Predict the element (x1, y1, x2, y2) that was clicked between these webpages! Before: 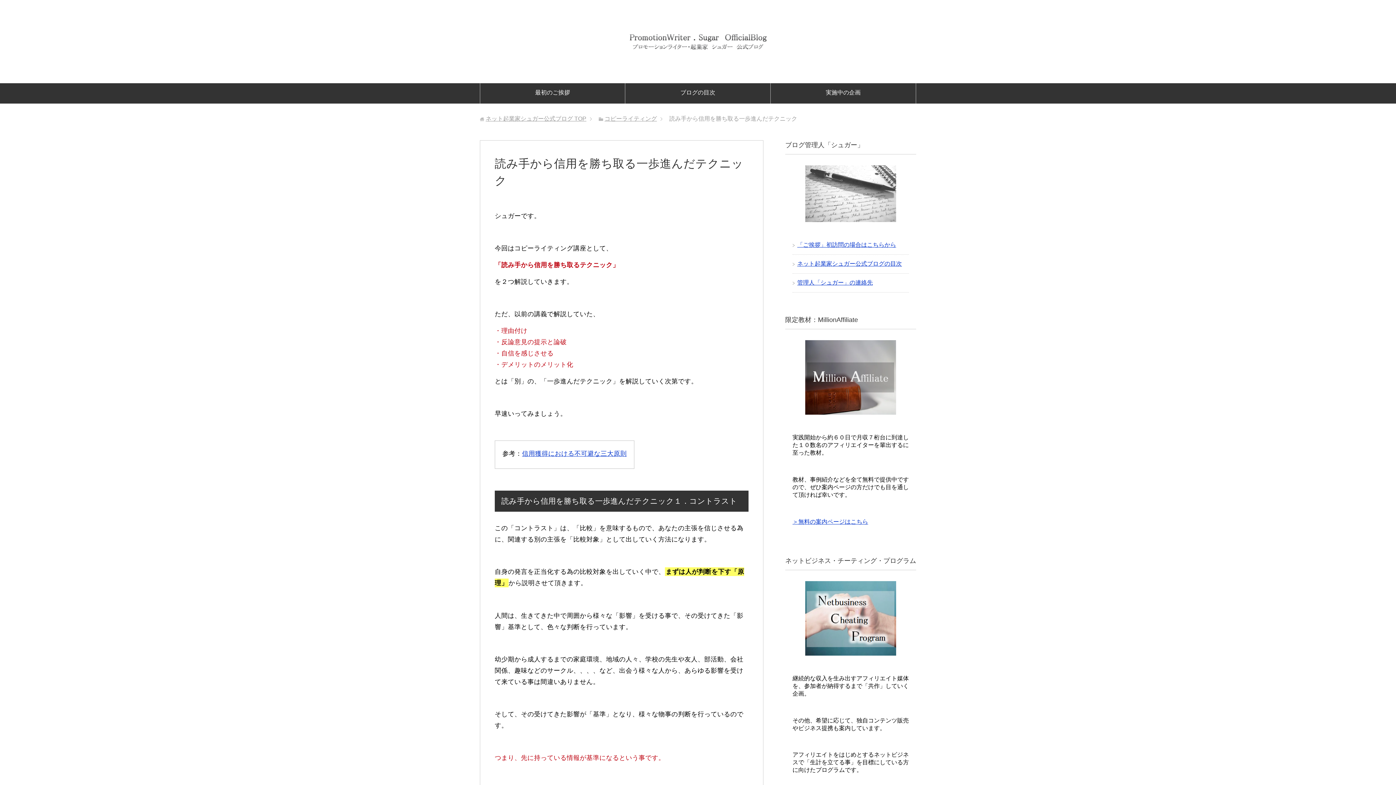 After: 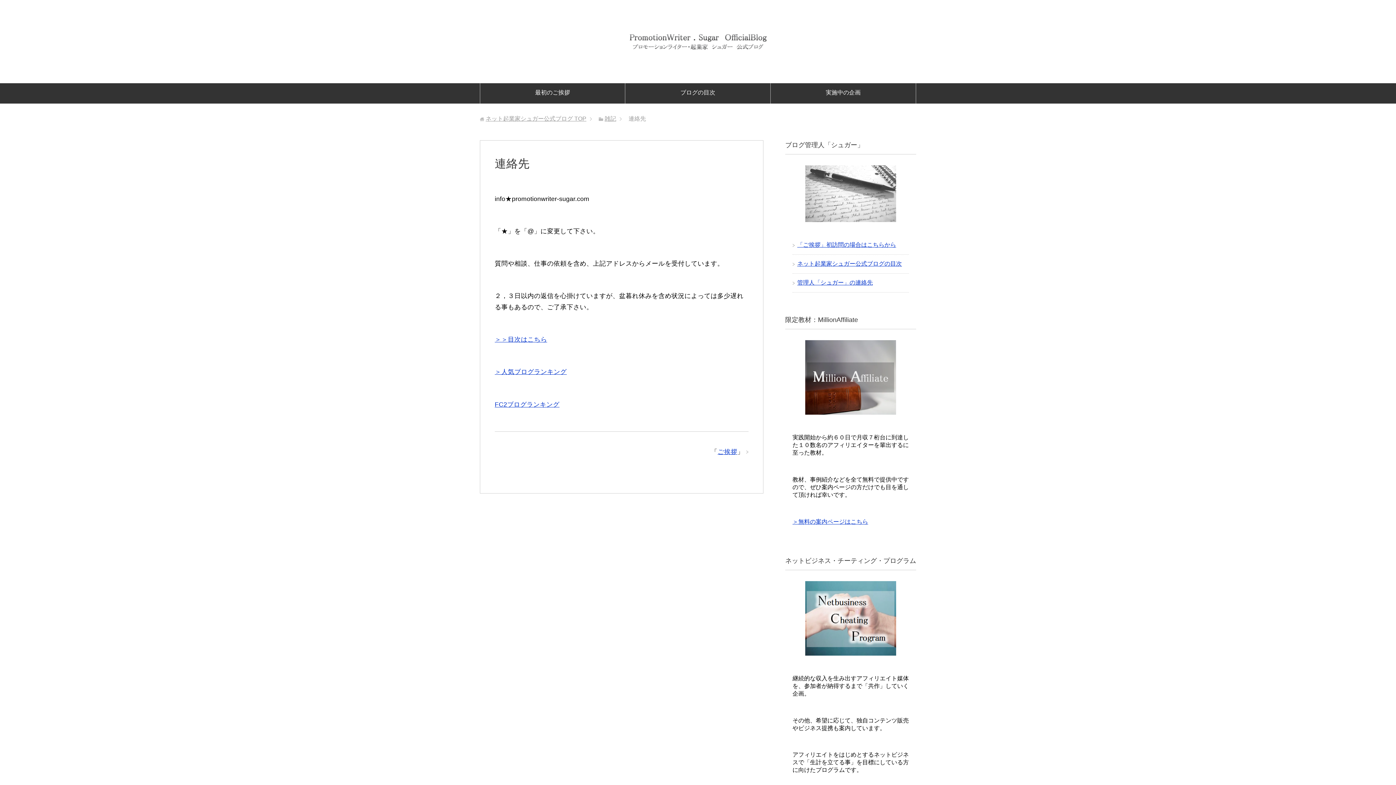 Action: label: 管理人「シュガー」の連絡先 bbox: (797, 279, 873, 285)